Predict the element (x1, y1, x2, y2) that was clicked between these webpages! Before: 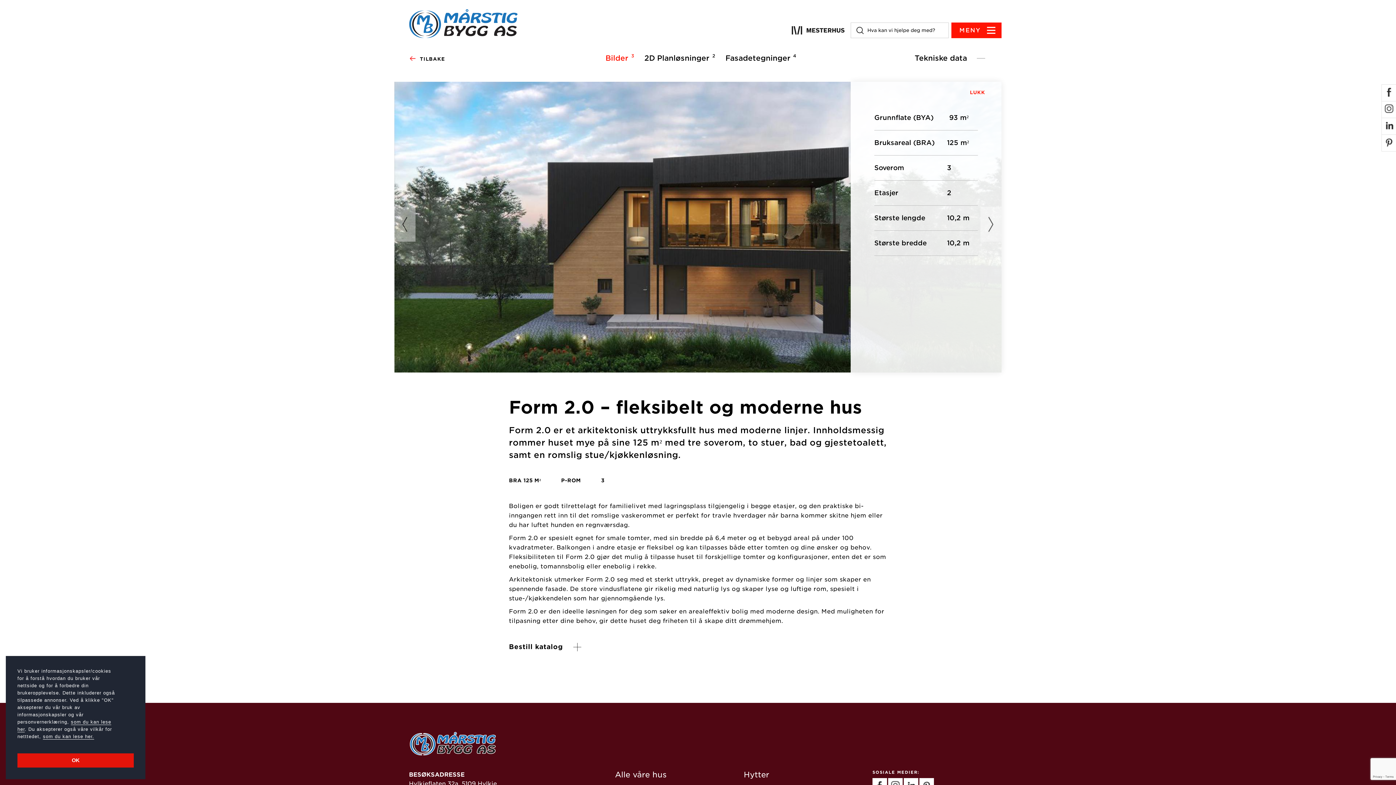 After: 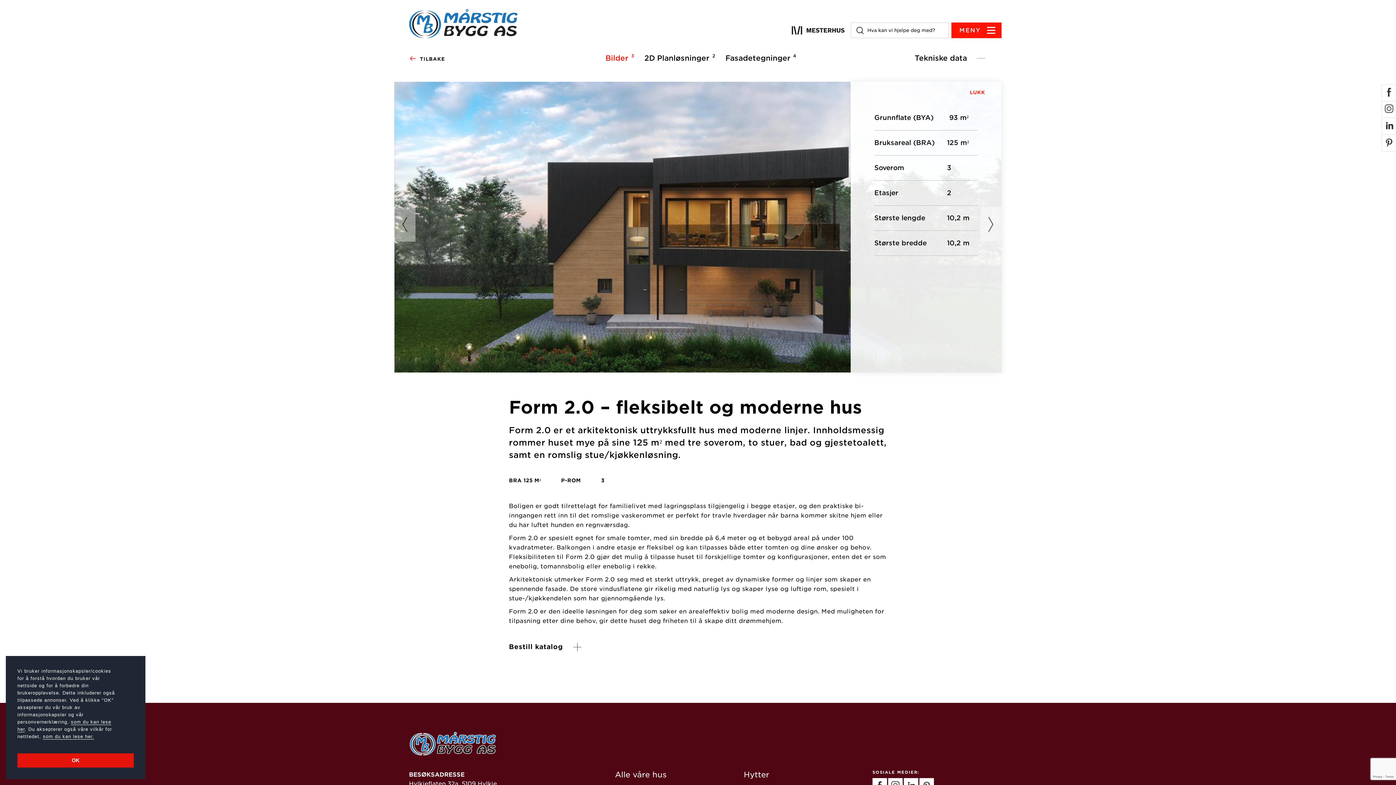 Action: bbox: (1382, 101, 1396, 117)